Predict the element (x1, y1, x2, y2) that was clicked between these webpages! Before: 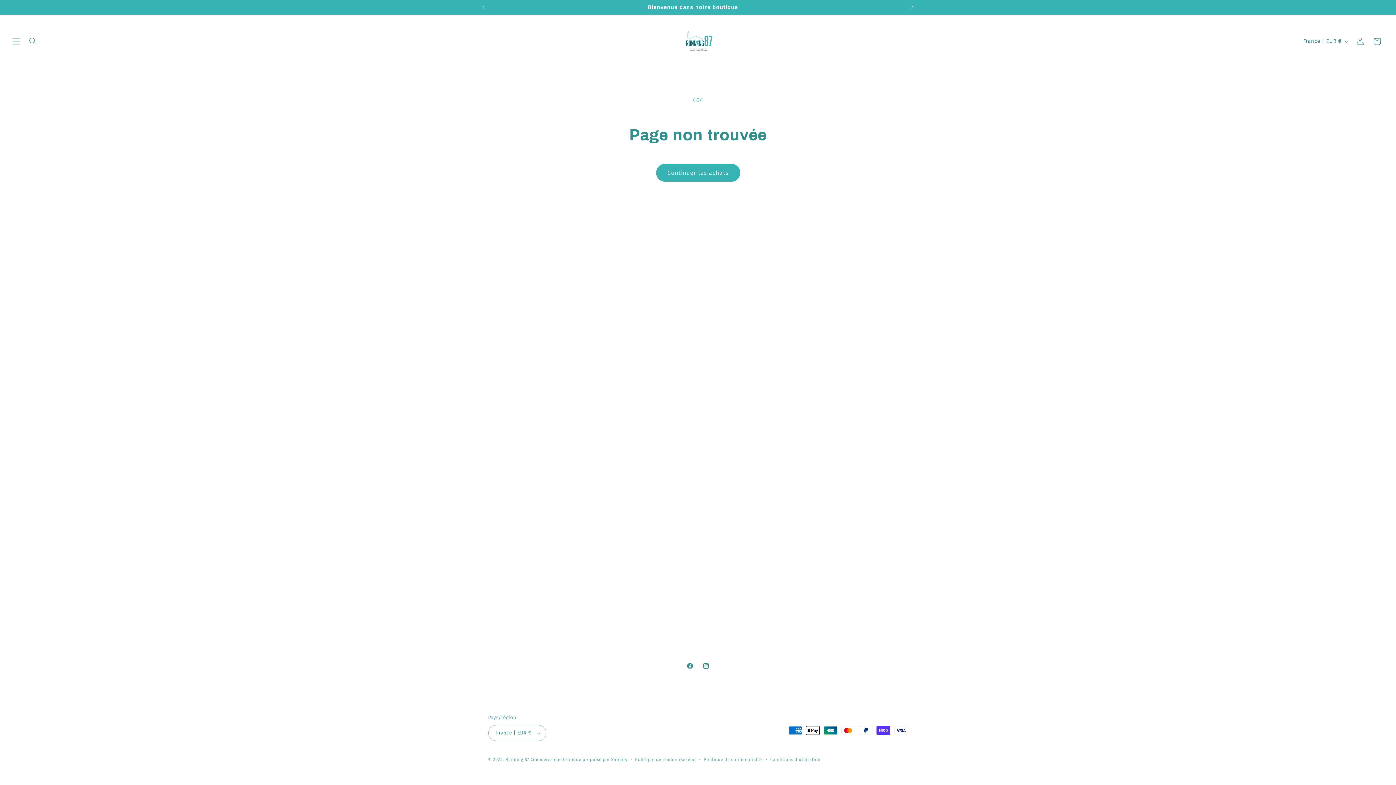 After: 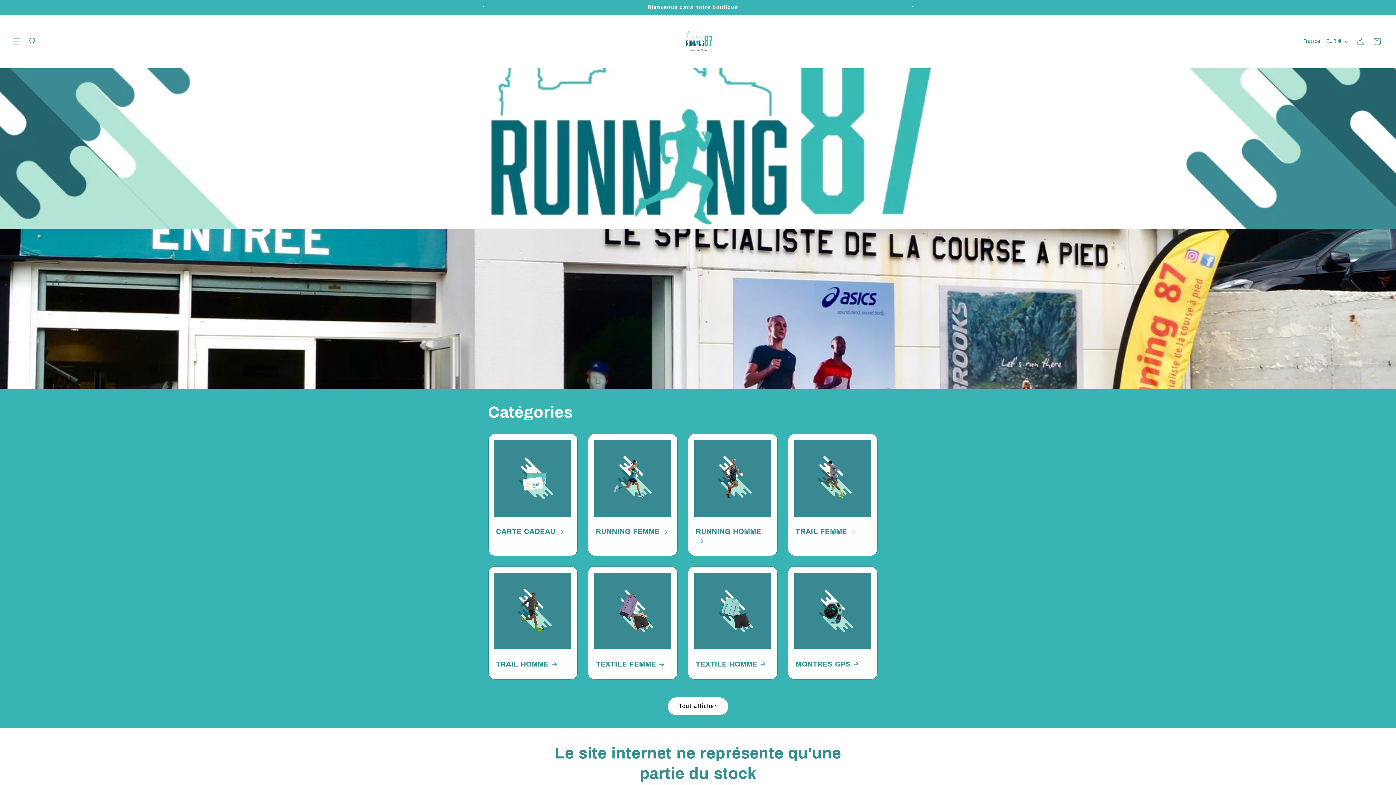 Action: bbox: (505, 757, 529, 762) label: Running 87